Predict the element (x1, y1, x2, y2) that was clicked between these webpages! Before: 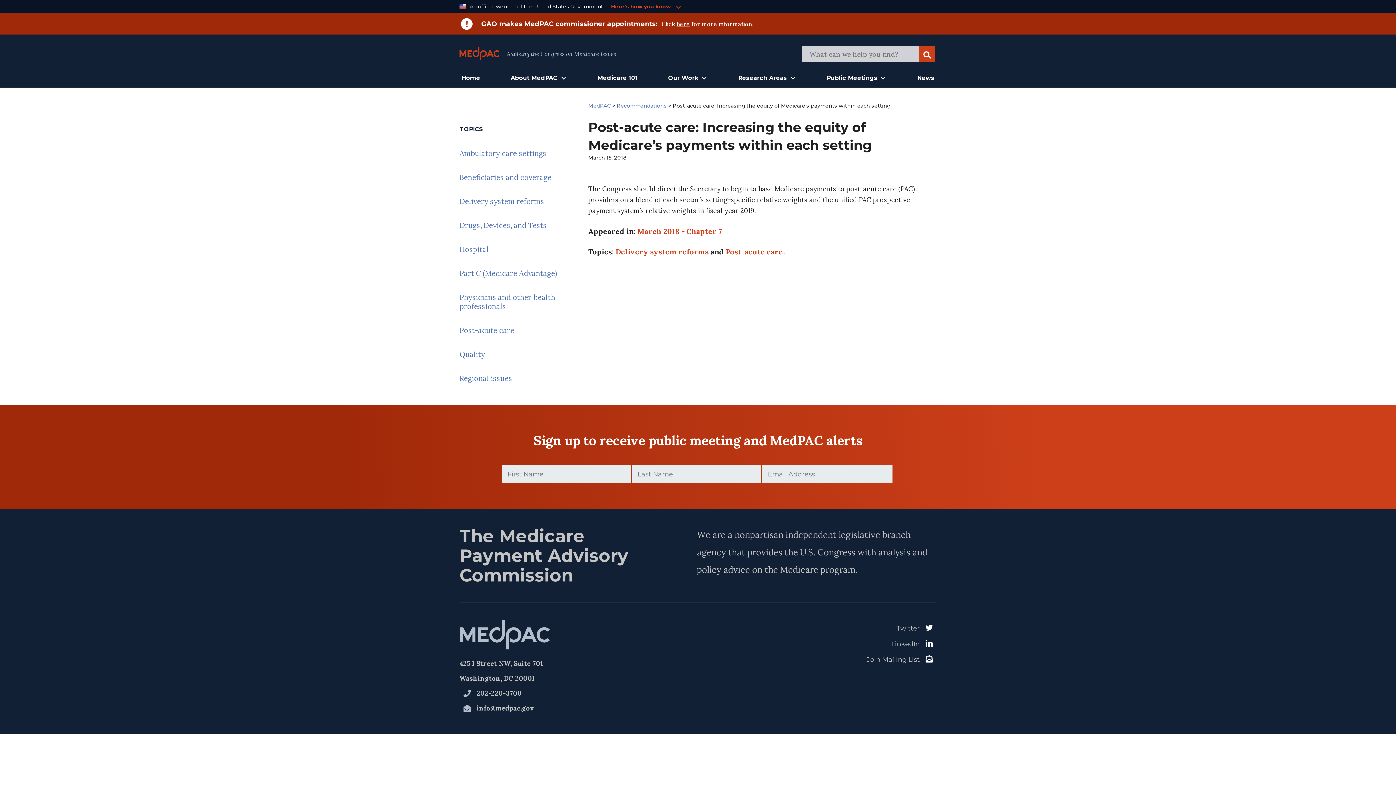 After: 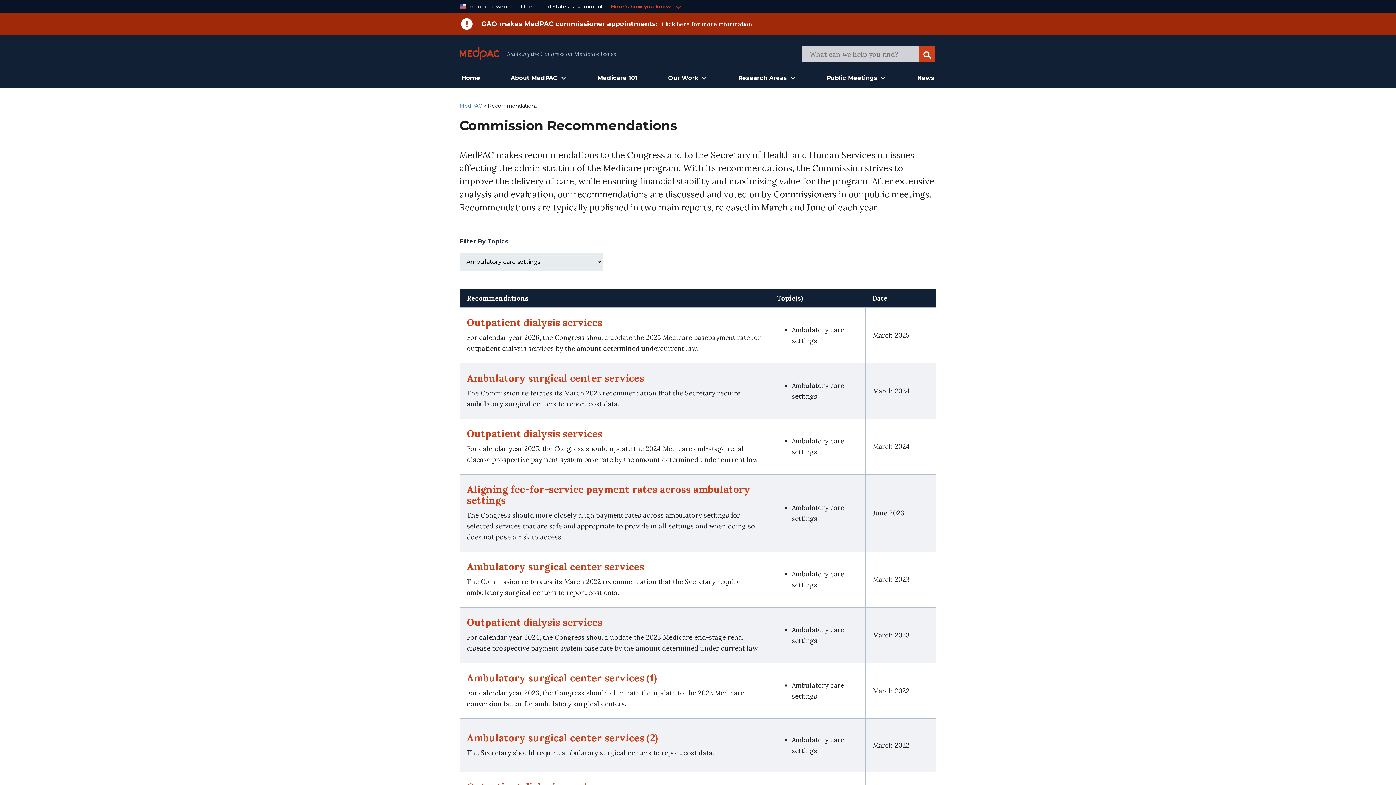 Action: bbox: (459, 141, 564, 165) label: Ambulatory care settings